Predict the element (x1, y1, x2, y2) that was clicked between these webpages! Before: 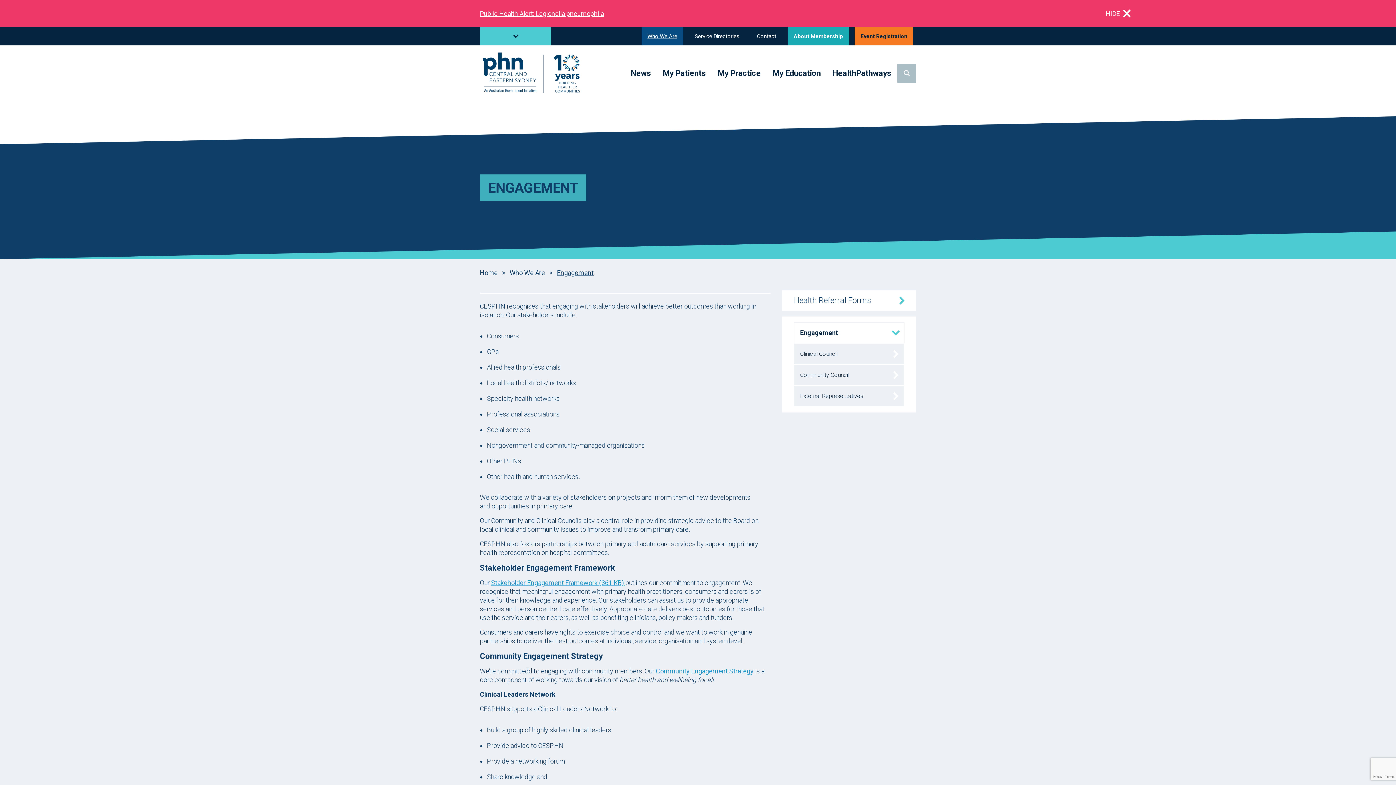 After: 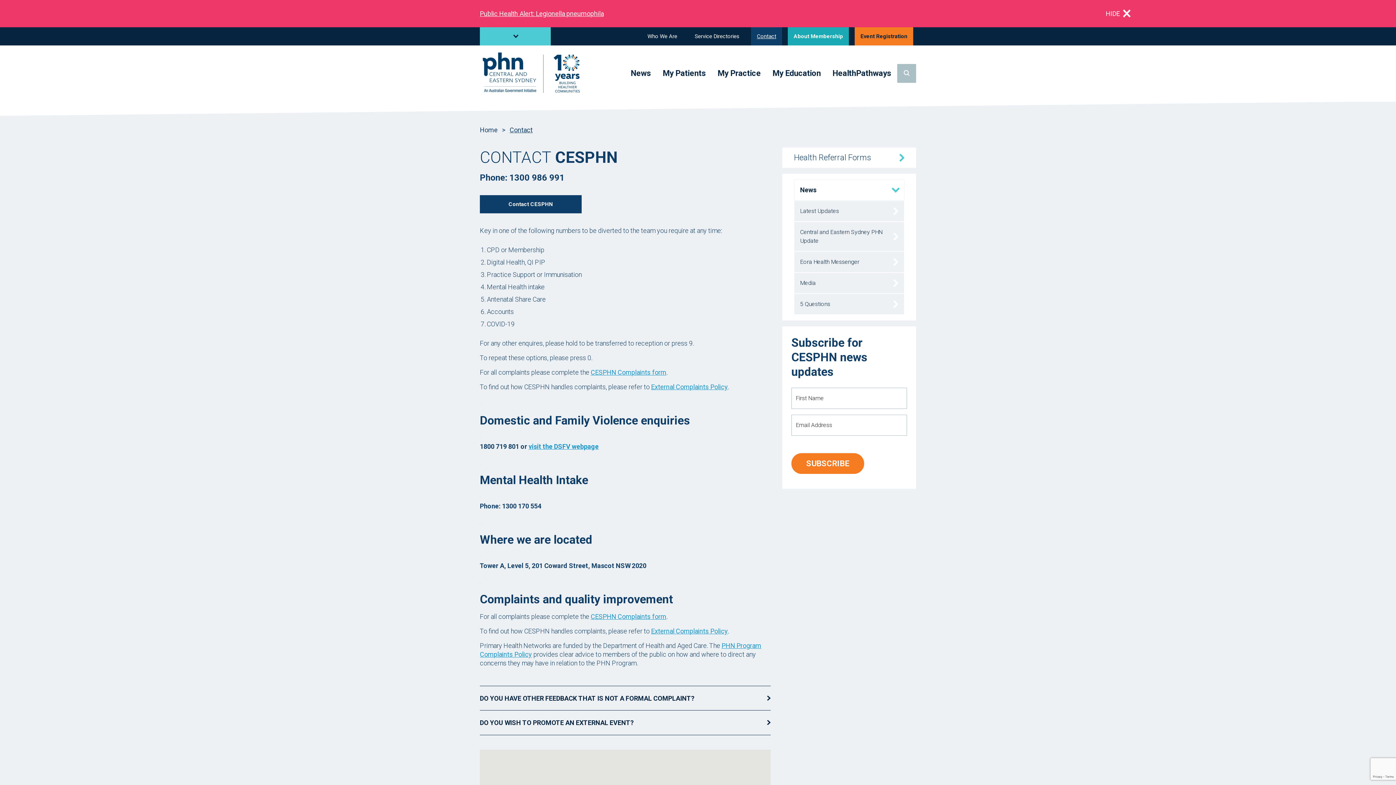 Action: bbox: (751, 27, 782, 45) label: Contact